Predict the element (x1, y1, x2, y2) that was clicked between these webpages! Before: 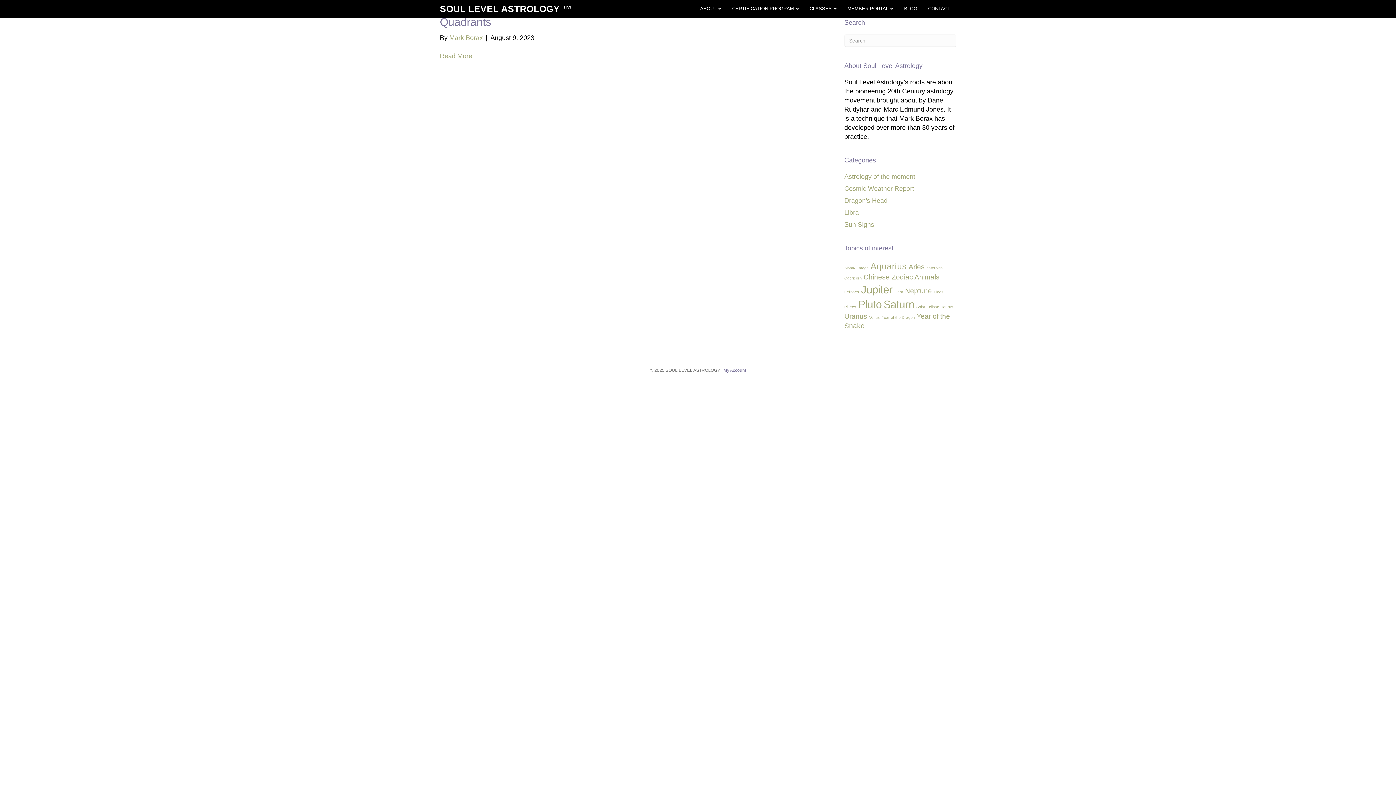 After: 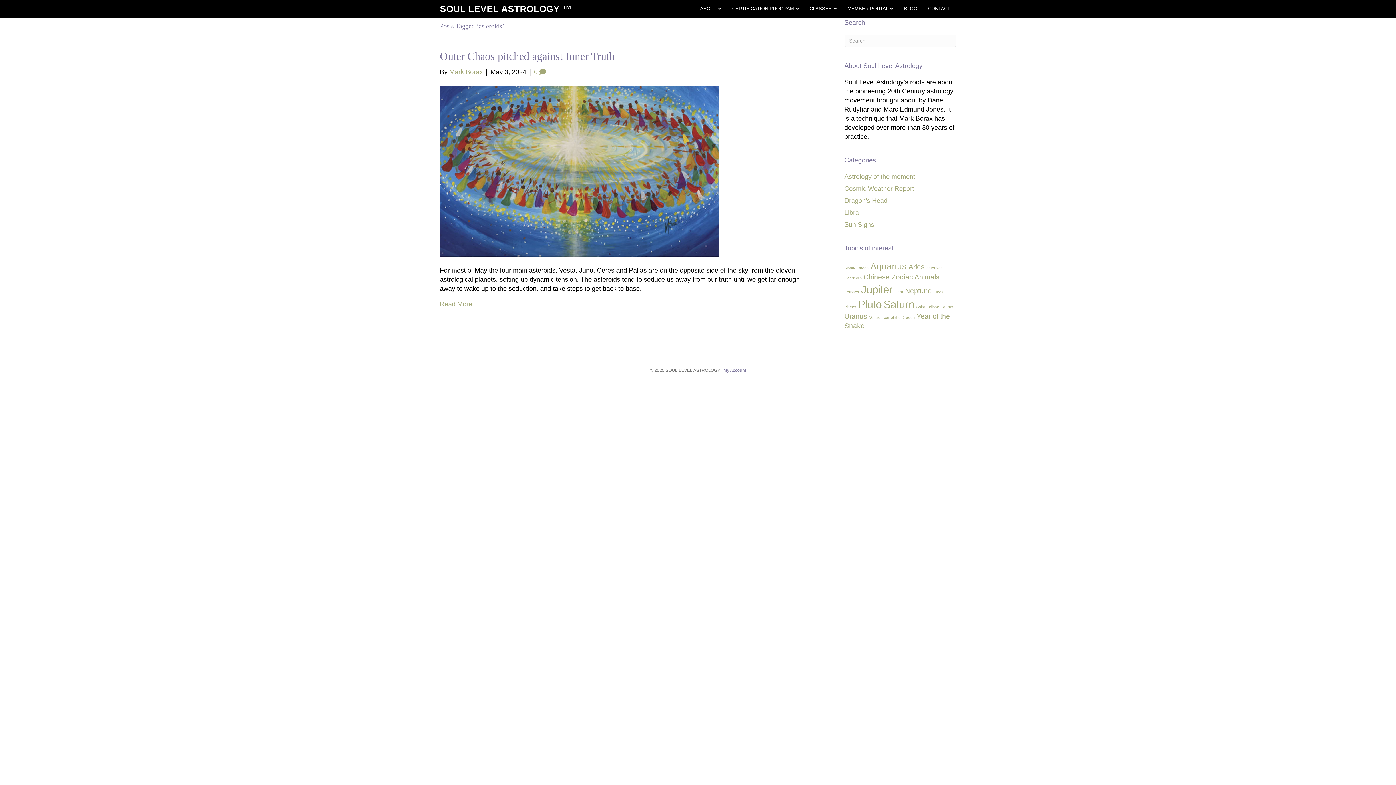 Action: label: asteroids (1 item) bbox: (926, 265, 943, 270)